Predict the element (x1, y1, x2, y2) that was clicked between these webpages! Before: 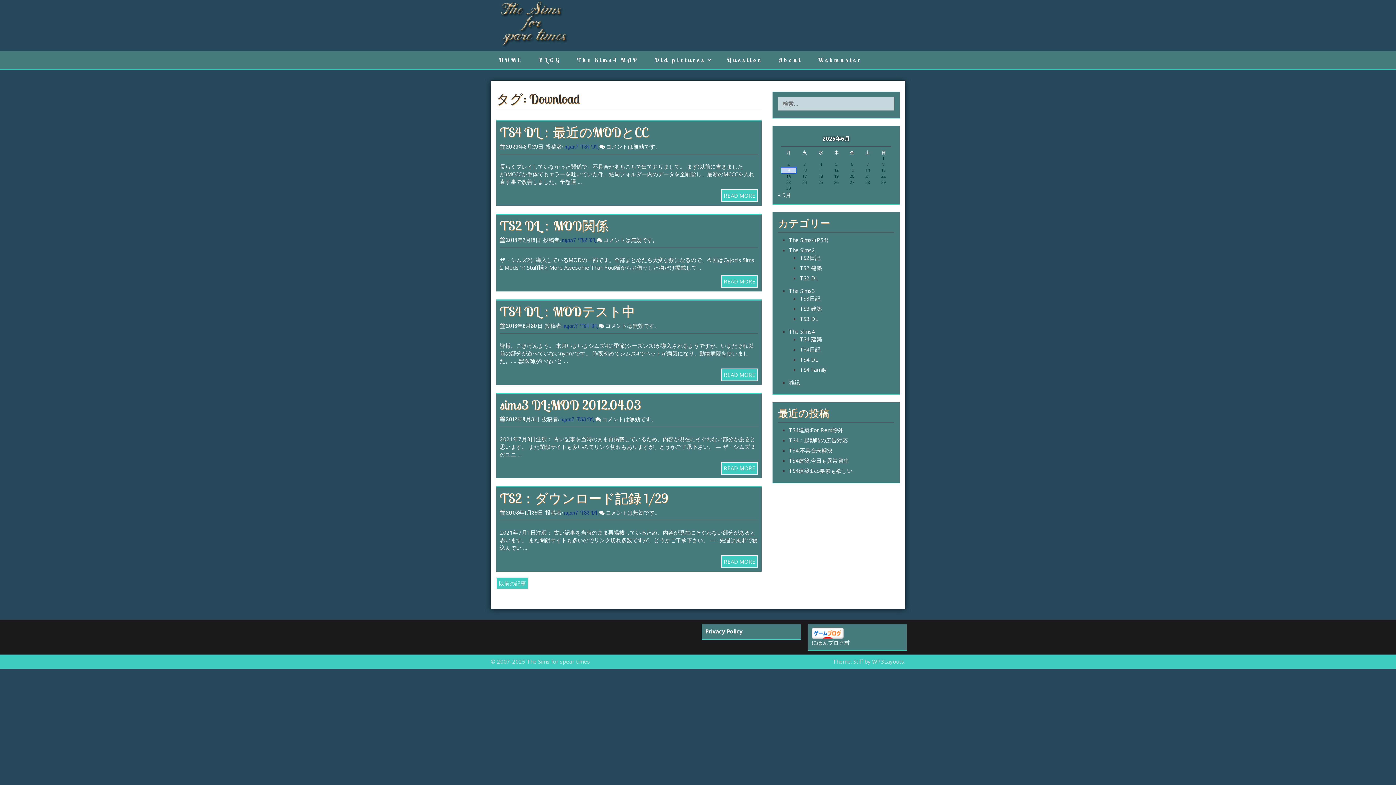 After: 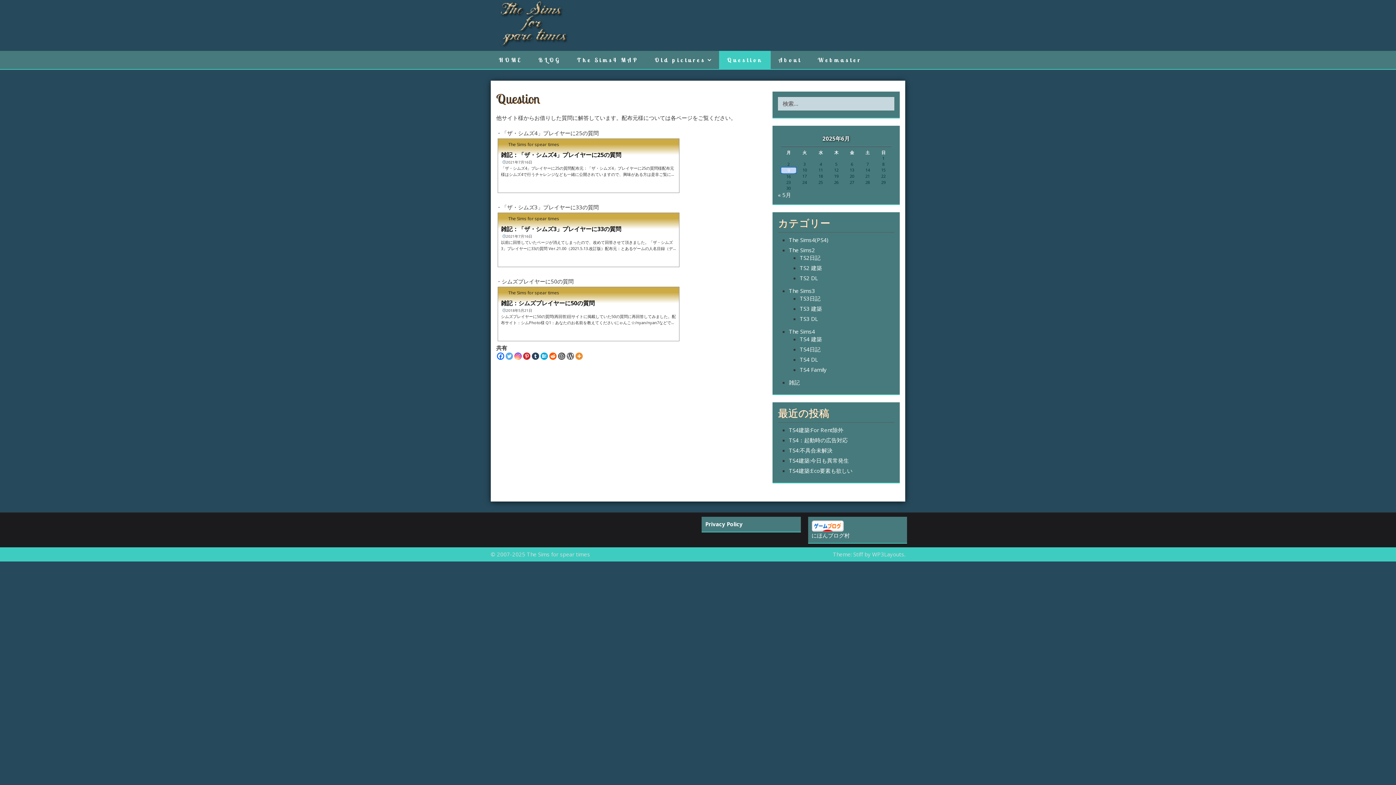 Action: label: Question bbox: (719, 50, 770, 69)